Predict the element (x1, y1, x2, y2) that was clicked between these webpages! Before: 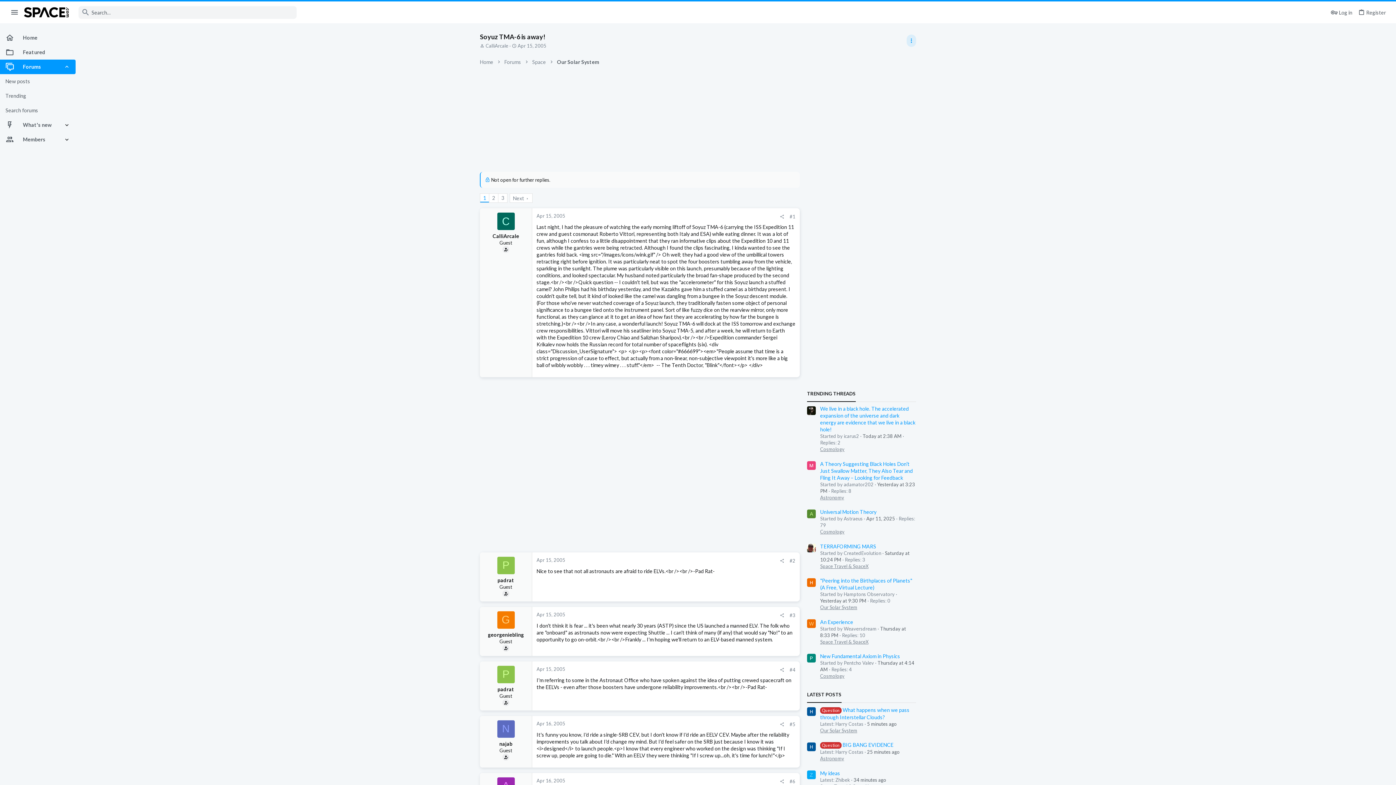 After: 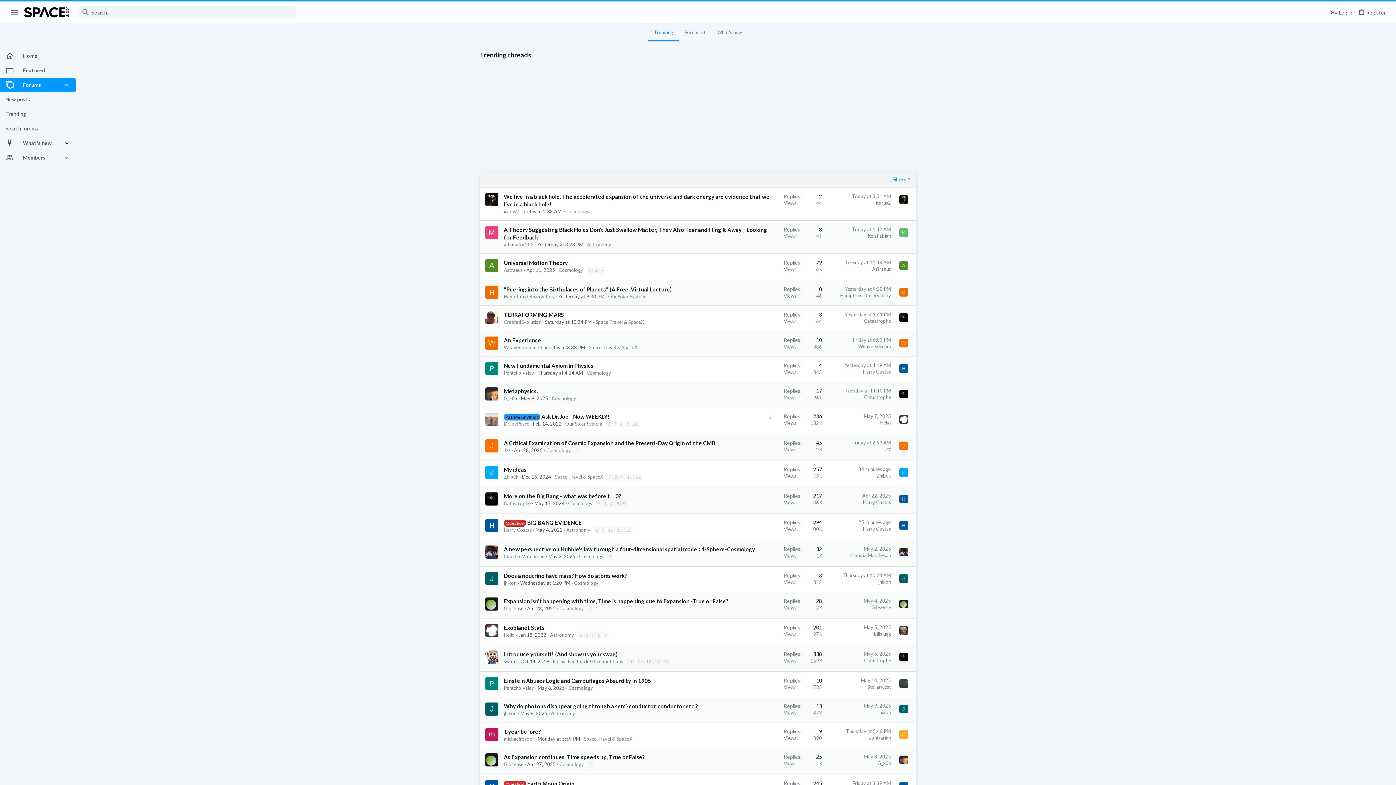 Action: bbox: (807, 390, 856, 397) label: TRENDING THREADS